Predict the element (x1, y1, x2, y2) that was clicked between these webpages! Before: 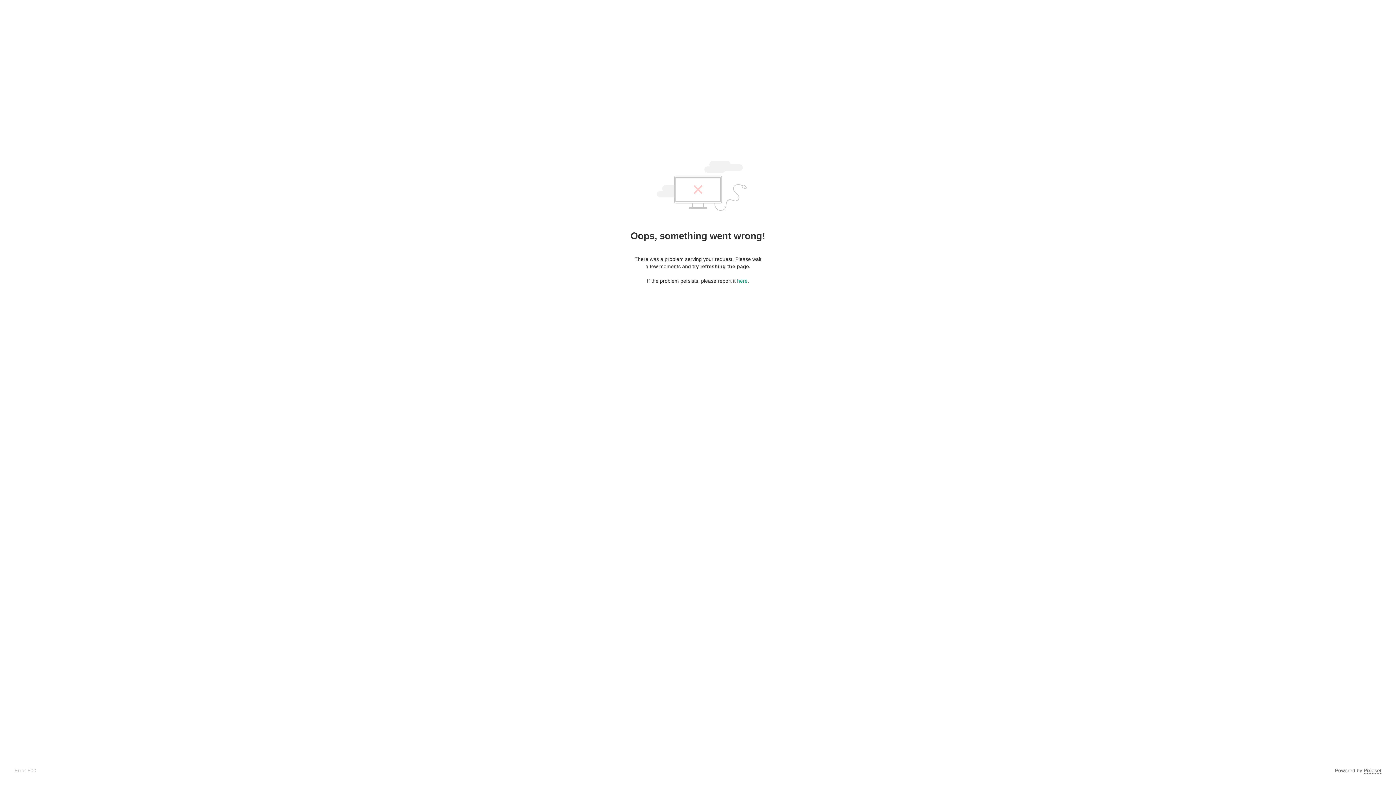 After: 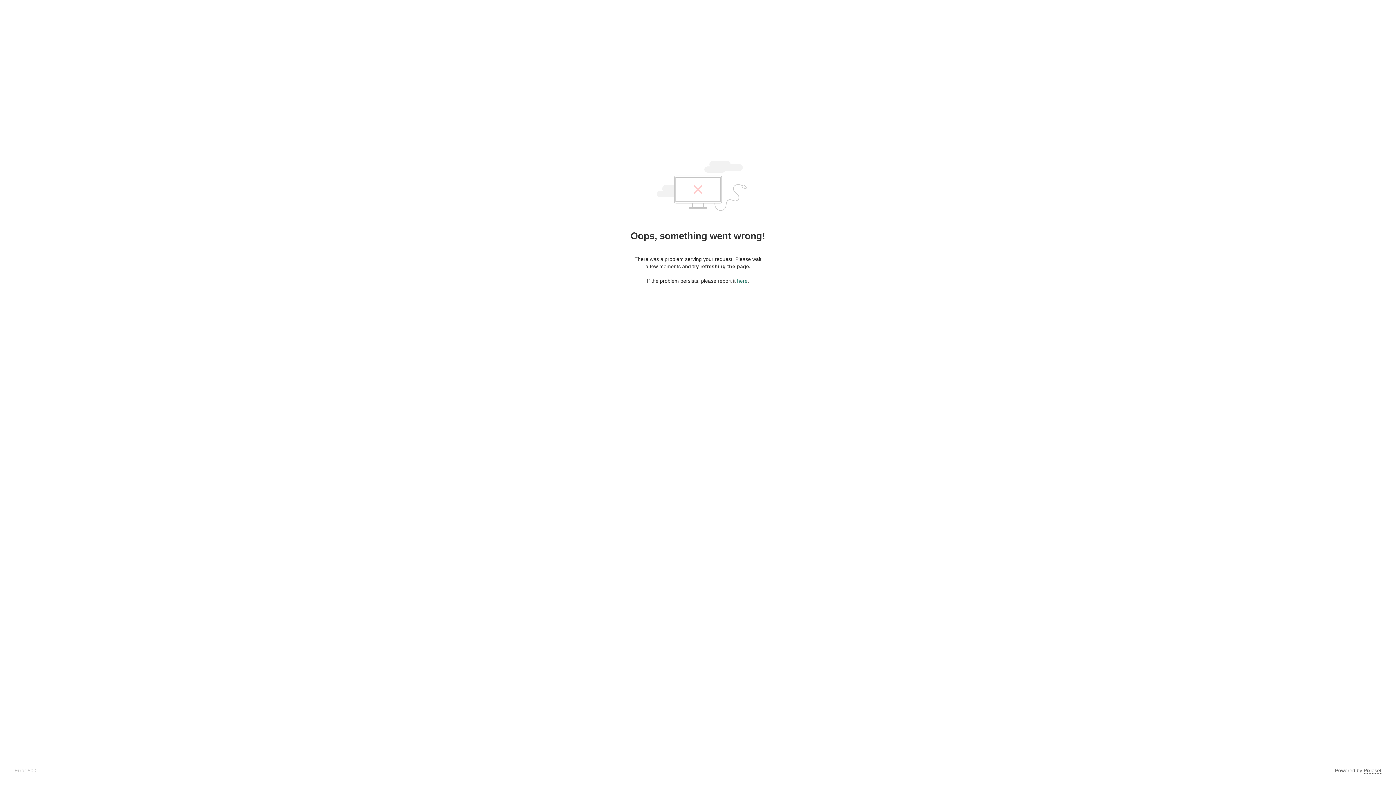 Action: label: here bbox: (737, 278, 747, 284)